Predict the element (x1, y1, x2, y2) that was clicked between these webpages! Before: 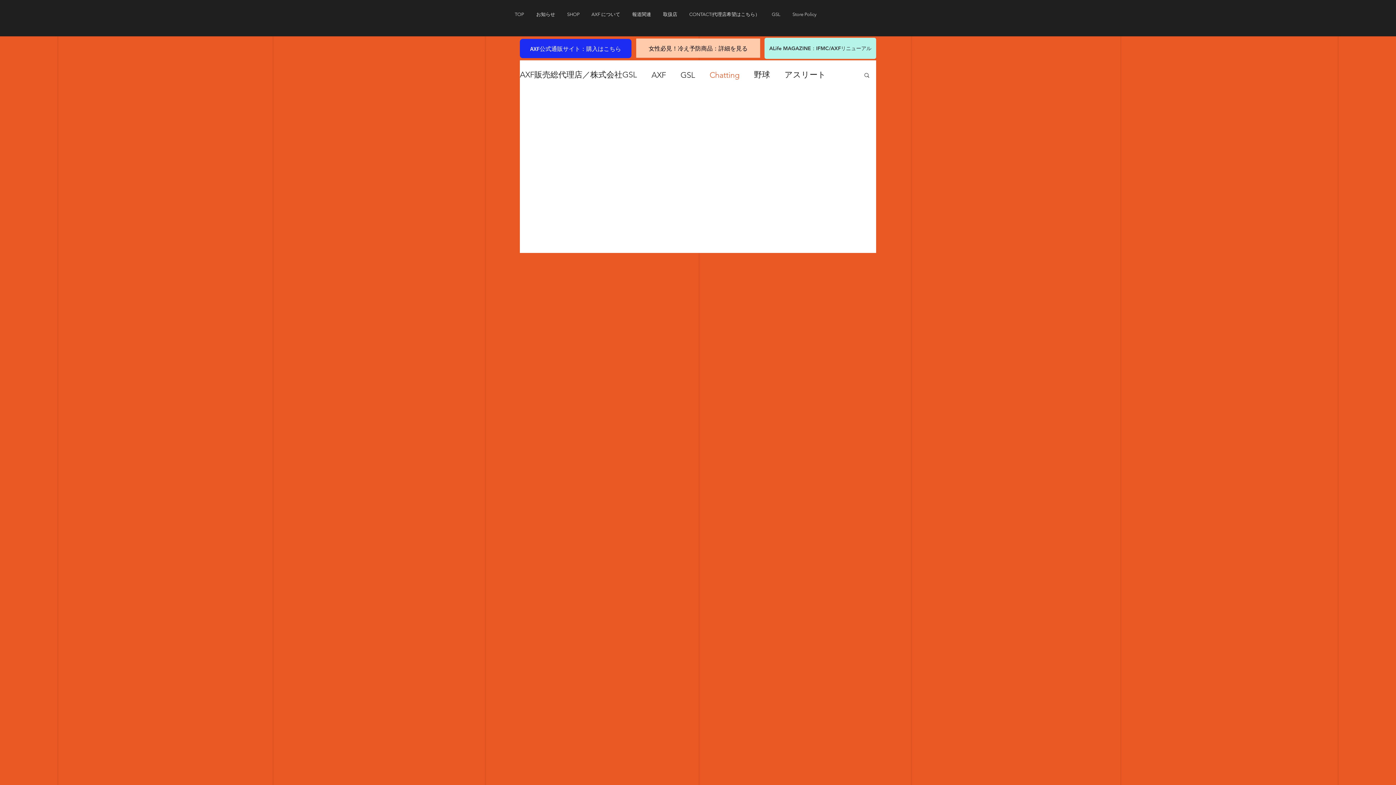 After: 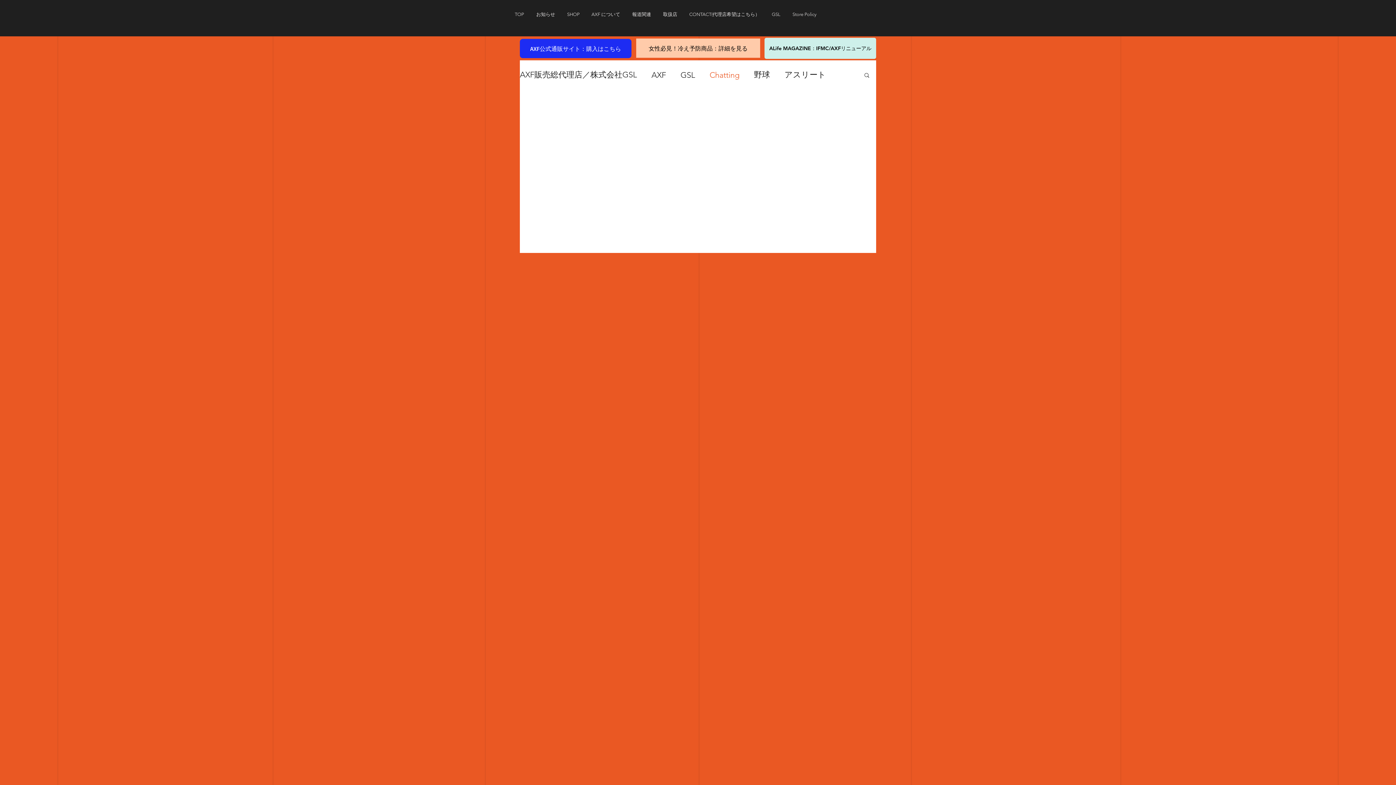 Action: label: ALife MAGAZINE：IFMC/AXFリニューアル bbox: (764, 37, 876, 58)